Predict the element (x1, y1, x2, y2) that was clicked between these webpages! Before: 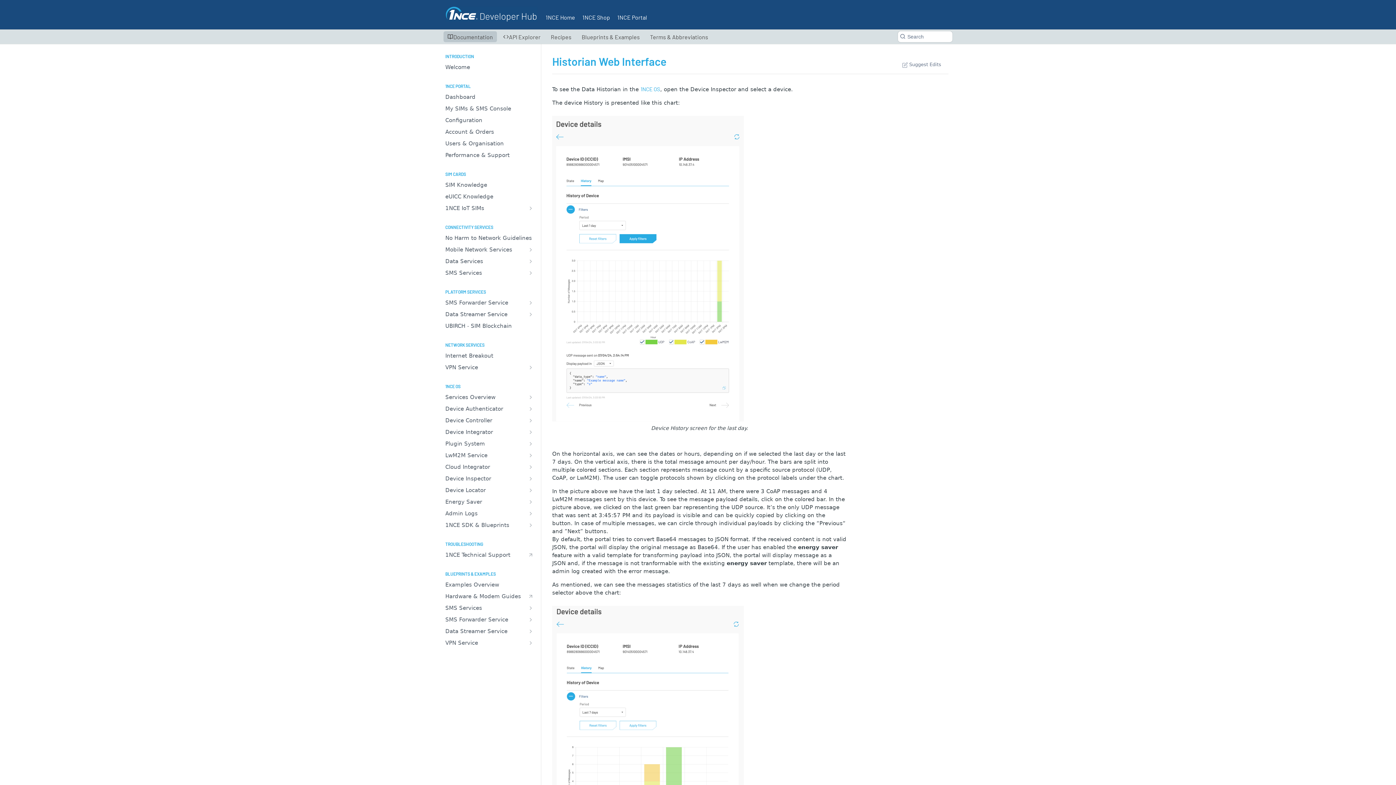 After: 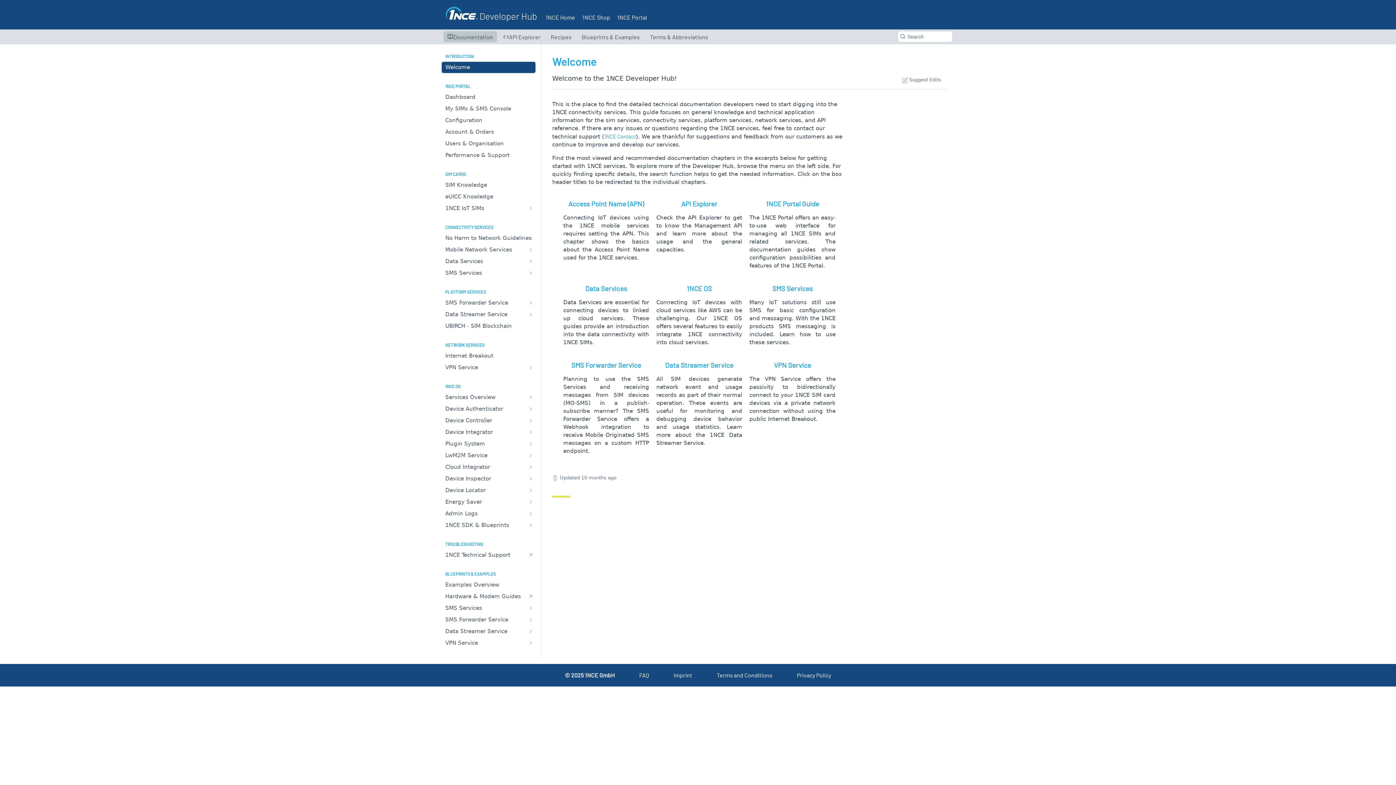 Action: label: Documentation bbox: (443, 31, 497, 42)